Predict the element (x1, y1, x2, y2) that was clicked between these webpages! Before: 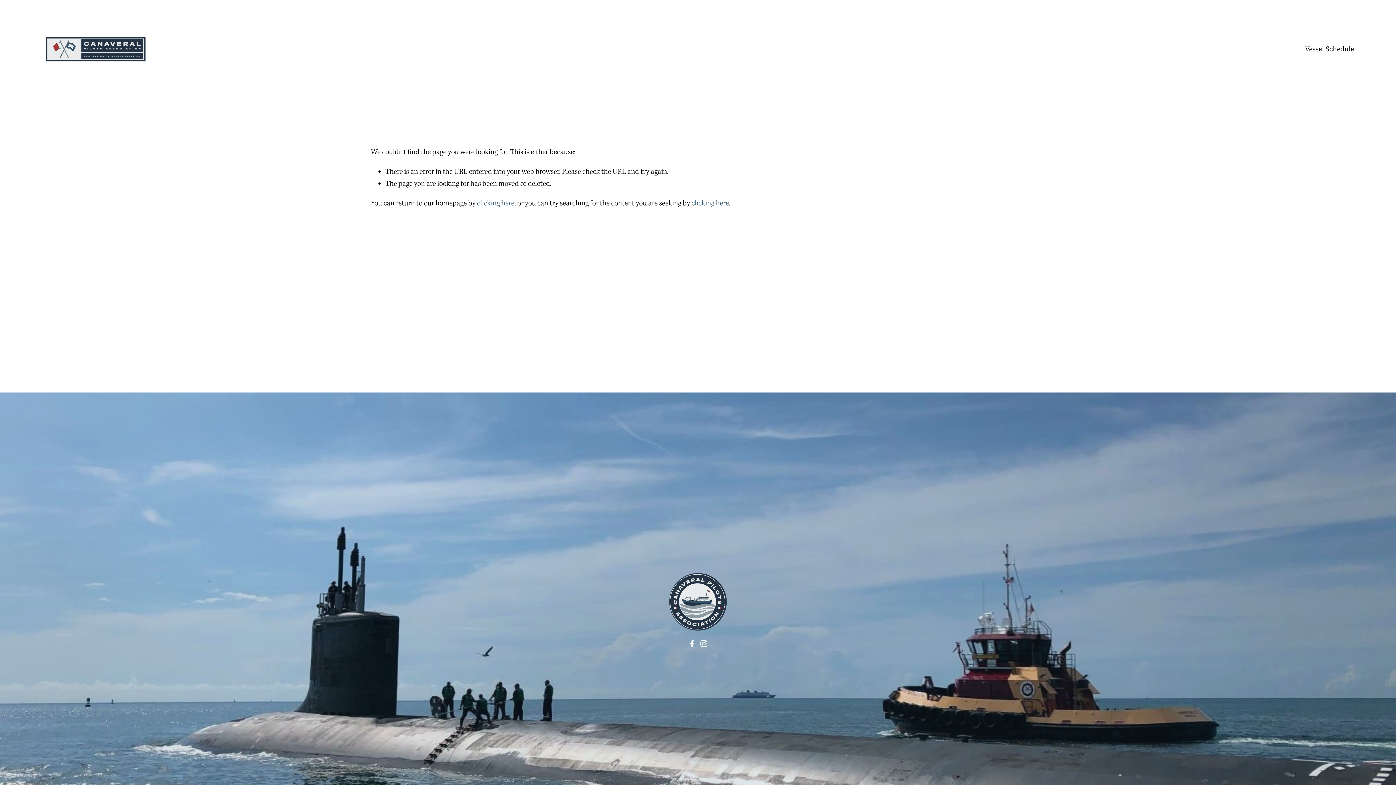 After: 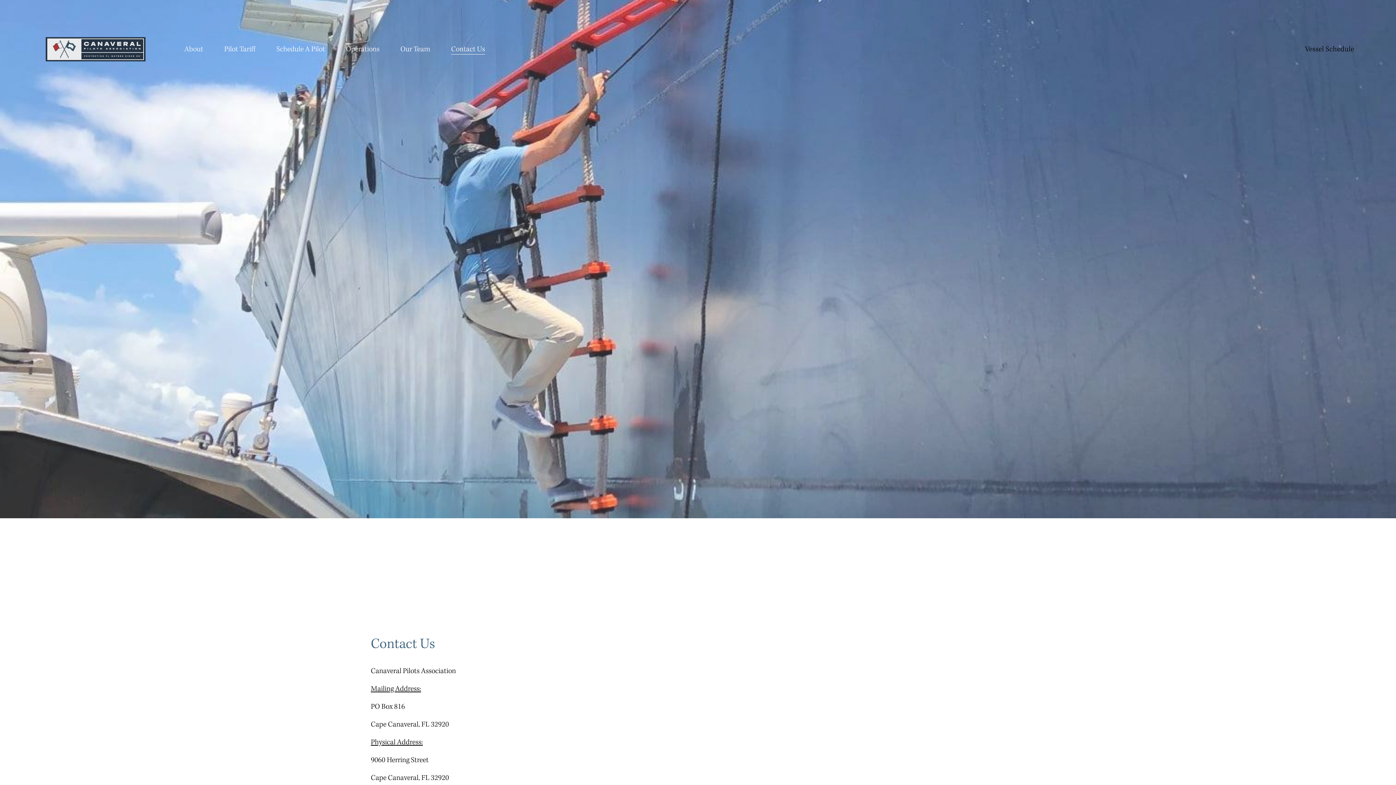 Action: bbox: (451, 43, 485, 55) label: Contact Us